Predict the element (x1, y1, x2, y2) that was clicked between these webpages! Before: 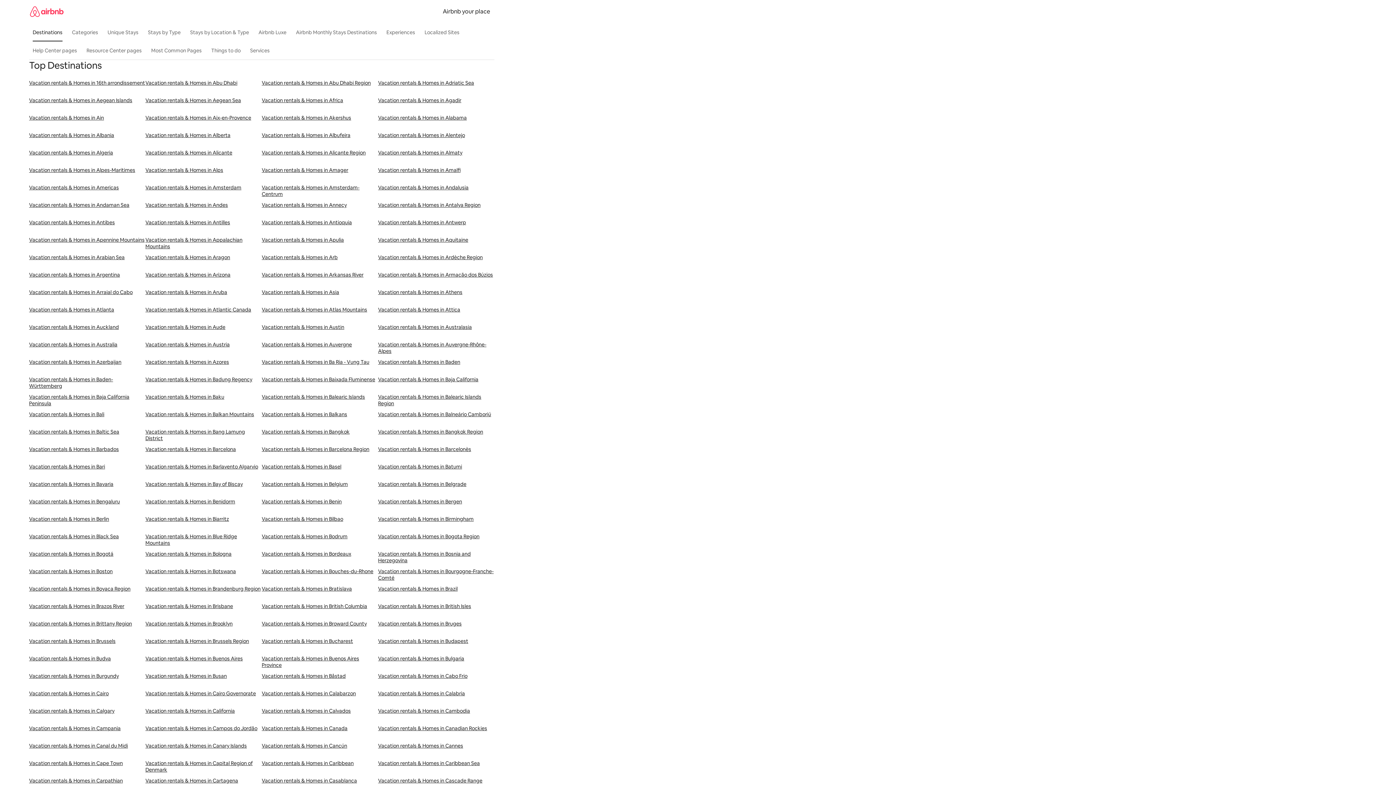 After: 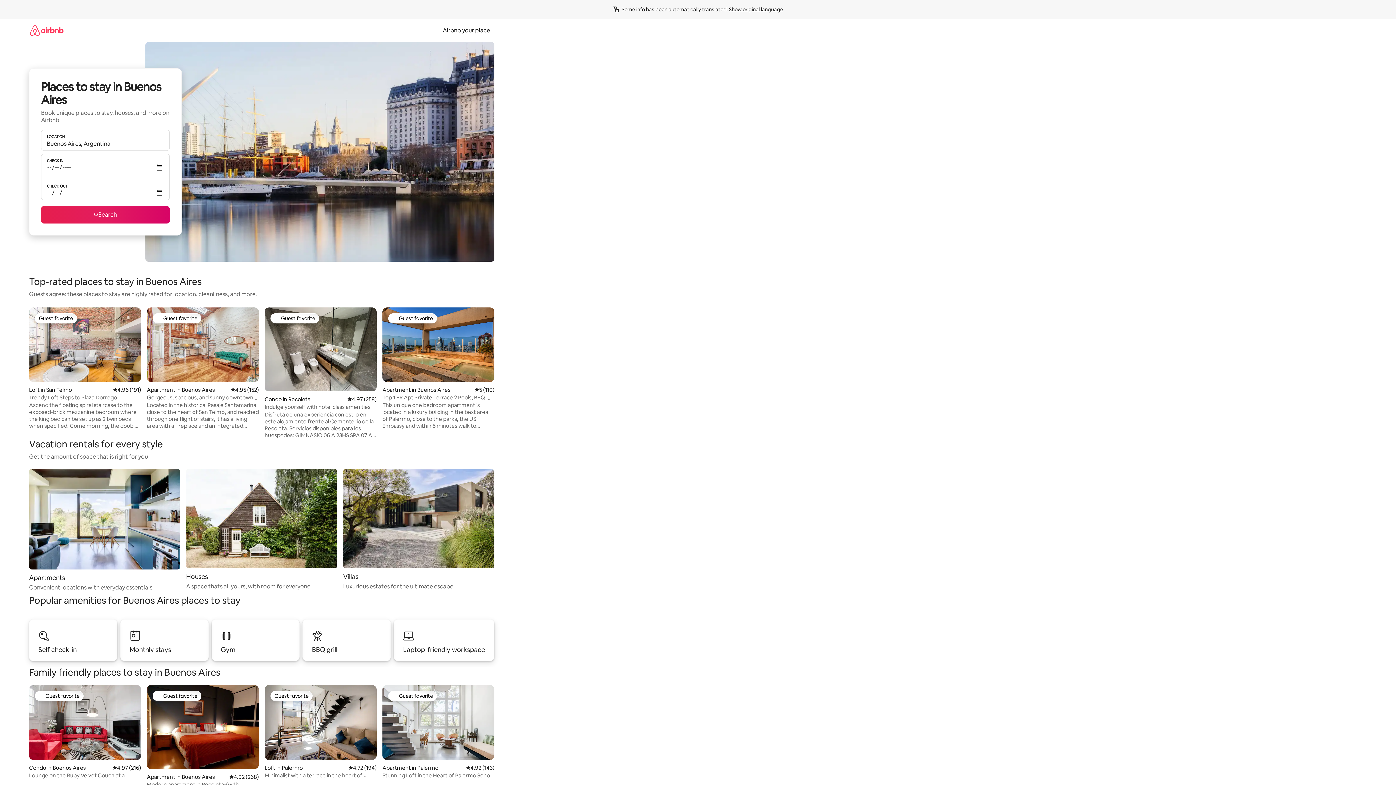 Action: bbox: (145, 655, 261, 673) label: Vacation rentals & Homes in Buenos Aires